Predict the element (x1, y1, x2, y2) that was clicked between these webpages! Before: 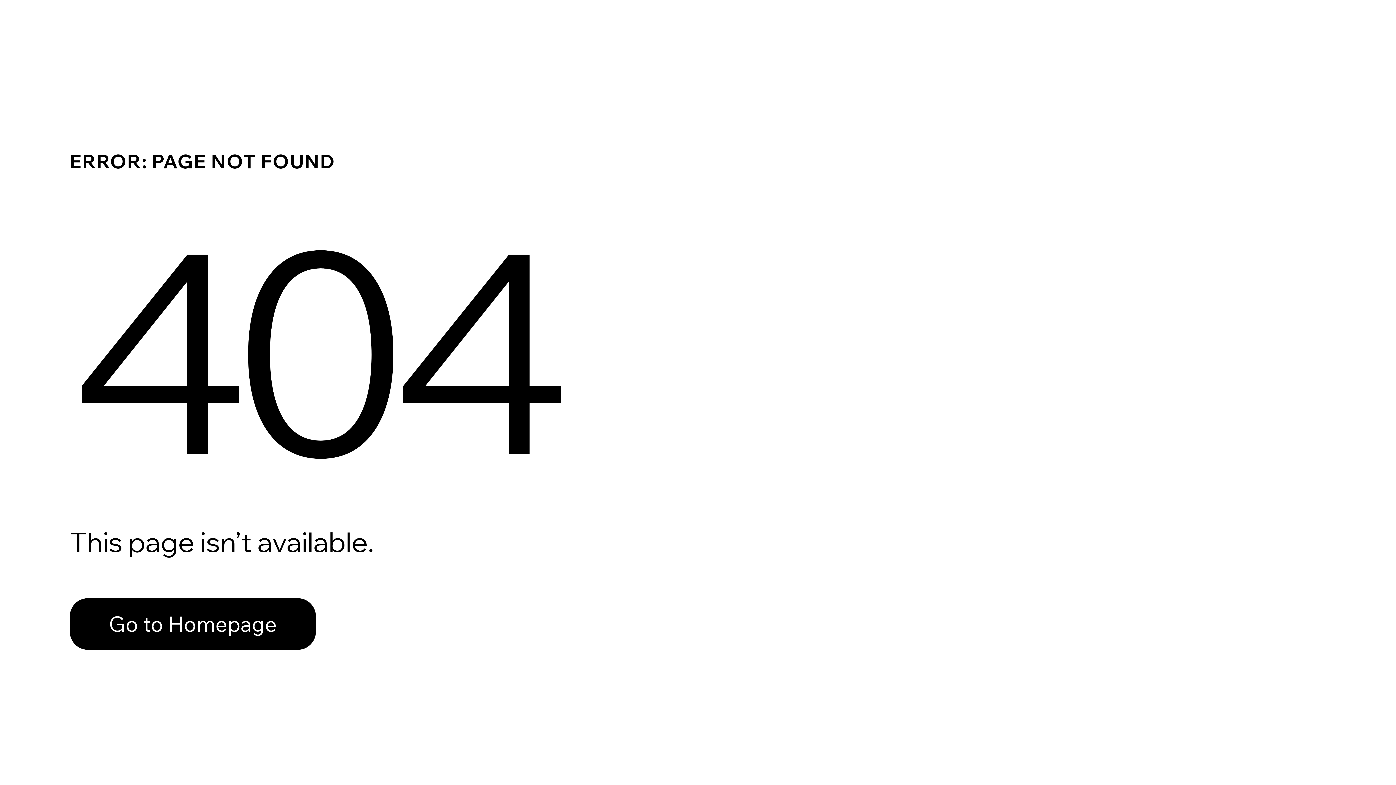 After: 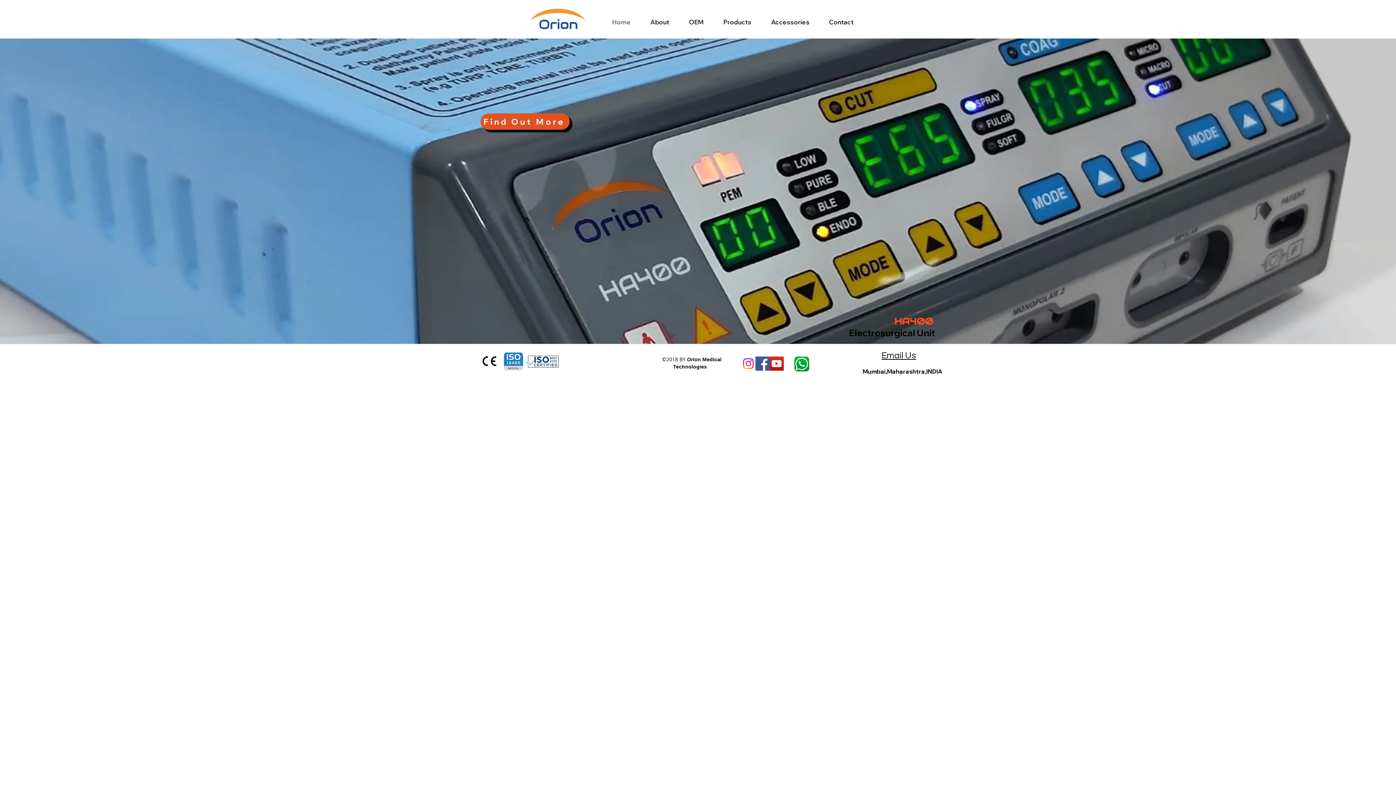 Action: label: Go to Homepage bbox: (69, 598, 316, 650)